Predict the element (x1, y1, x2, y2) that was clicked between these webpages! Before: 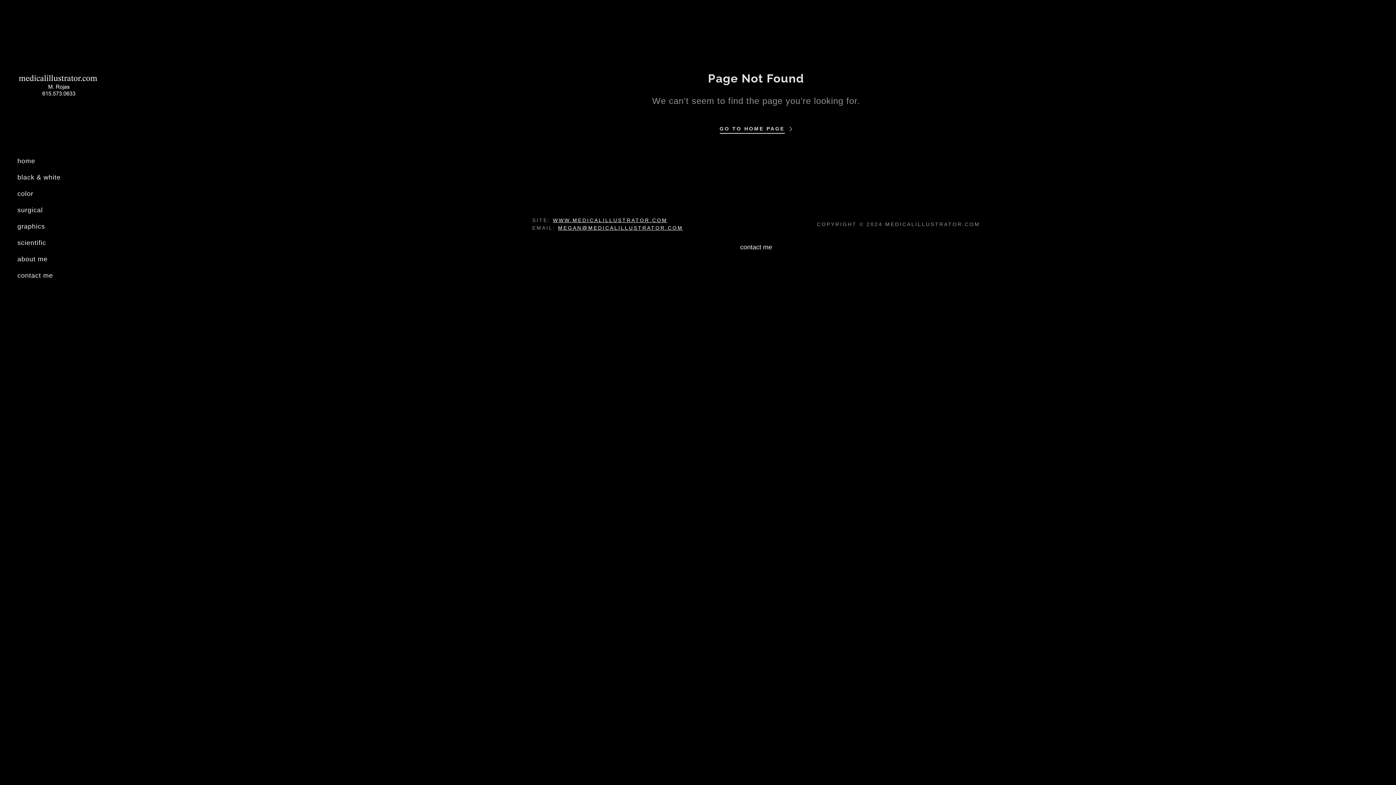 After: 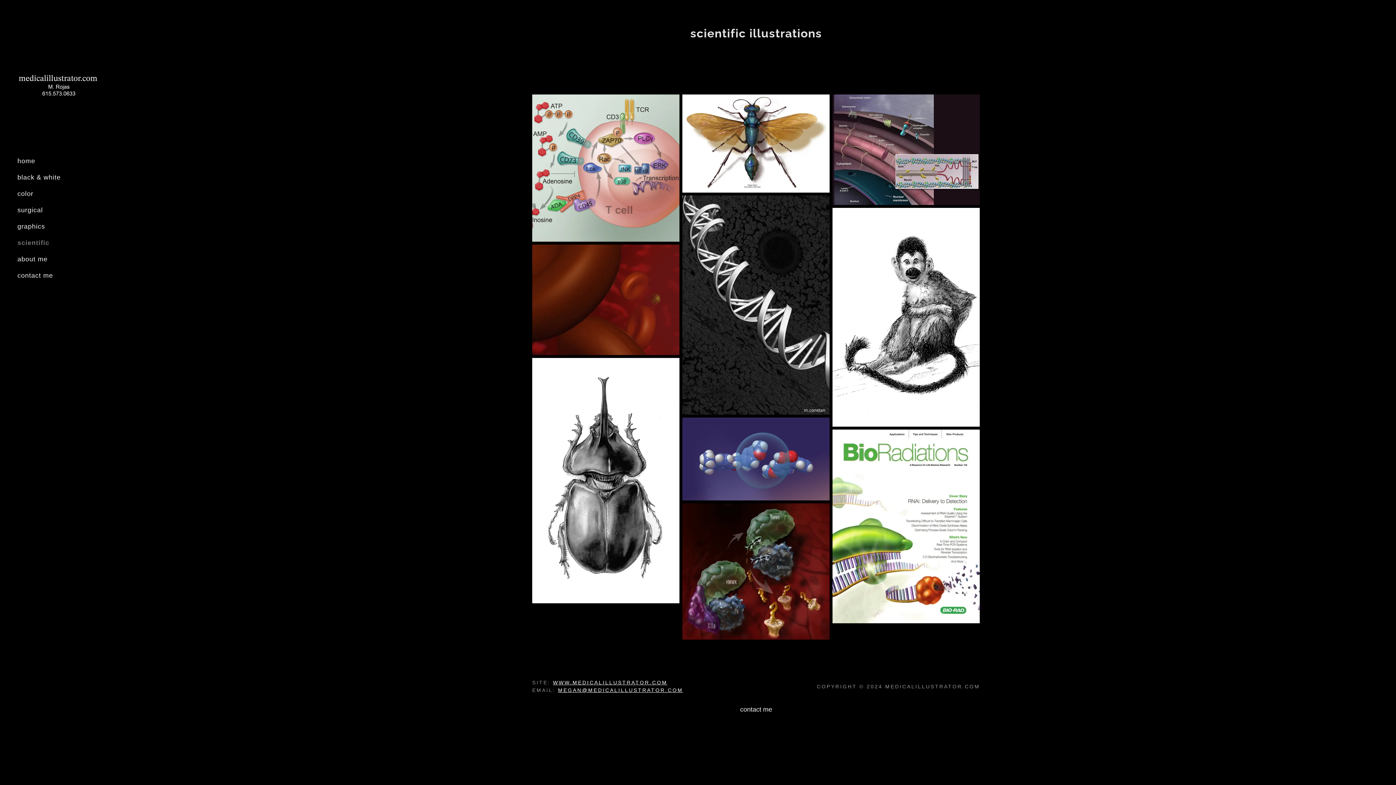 Action: label: scientific bbox: (17, 239, 46, 246)